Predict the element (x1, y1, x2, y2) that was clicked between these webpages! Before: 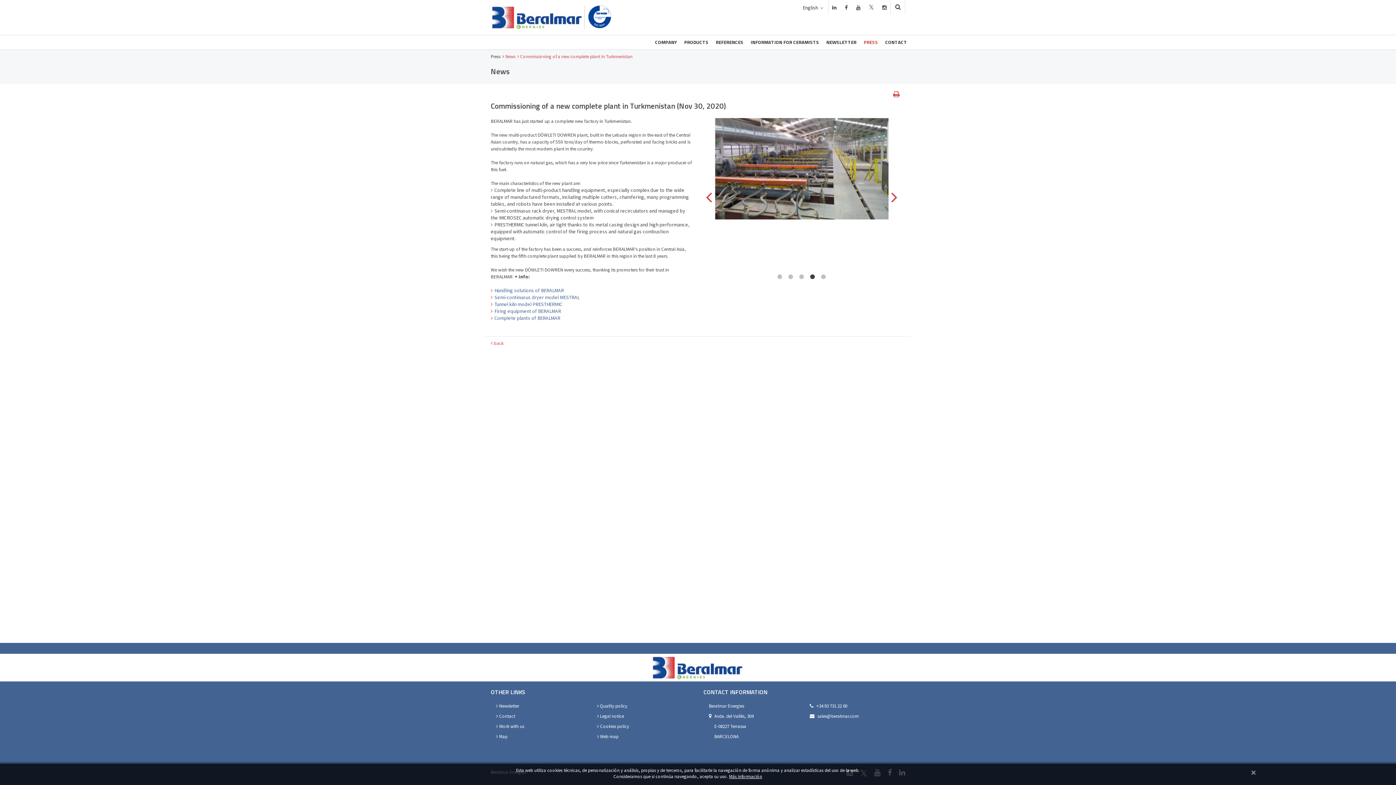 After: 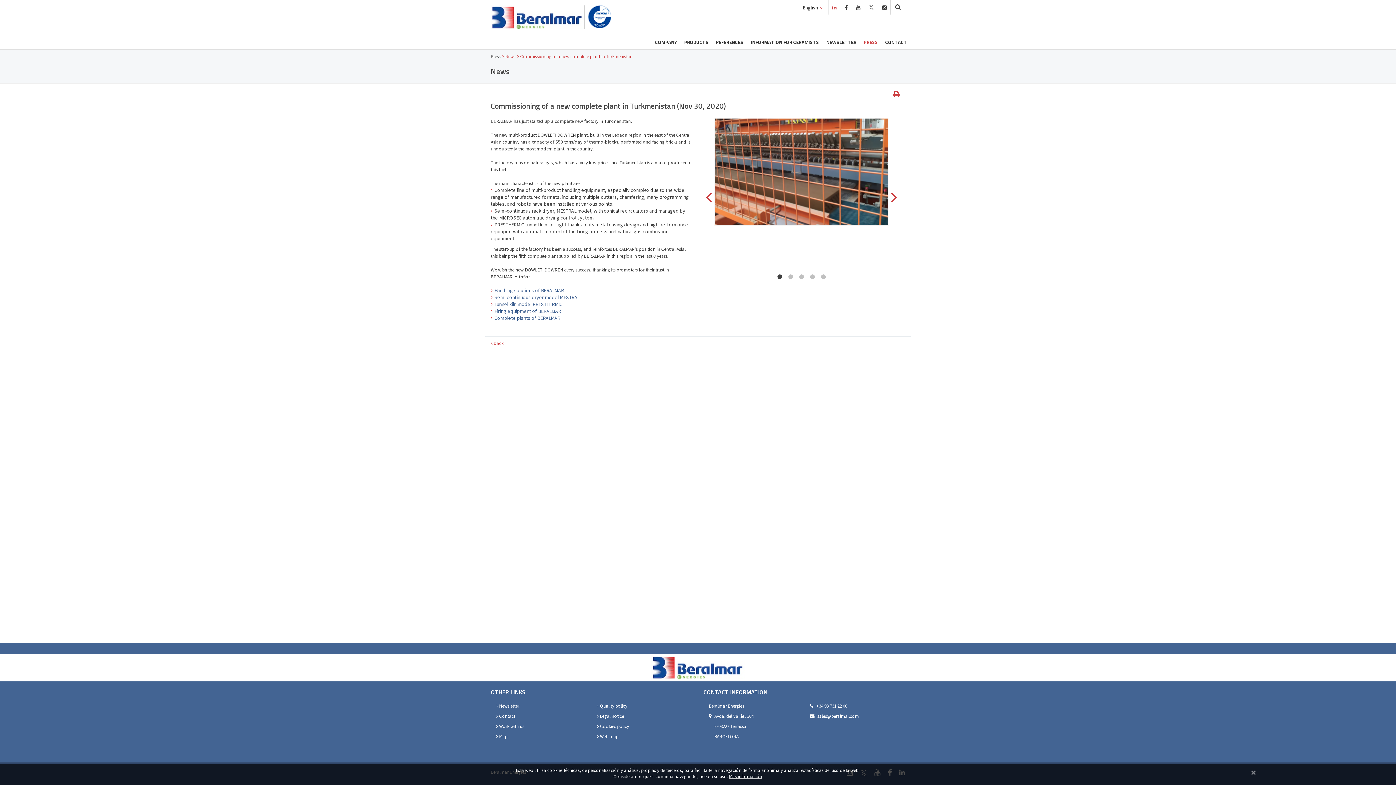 Action: bbox: (832, 4, 836, 10)